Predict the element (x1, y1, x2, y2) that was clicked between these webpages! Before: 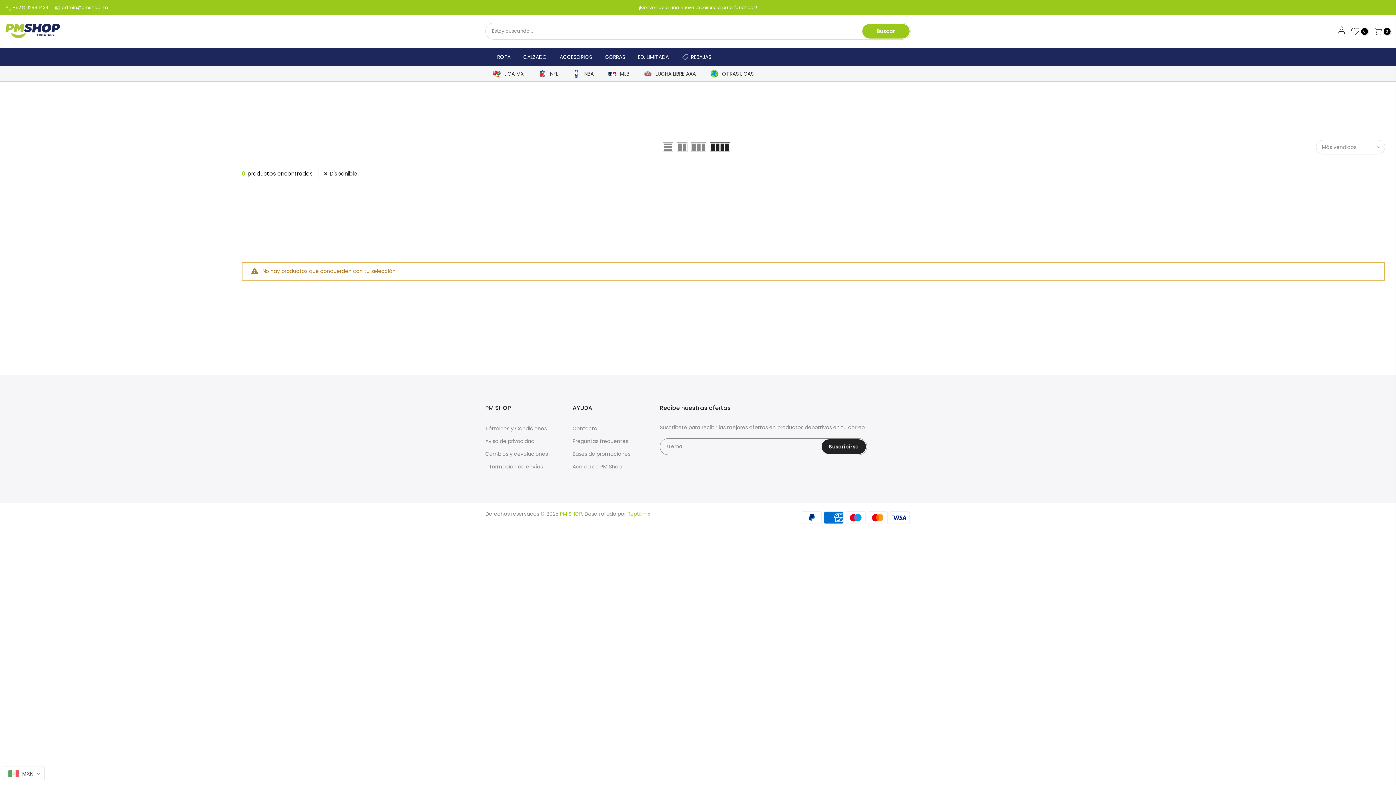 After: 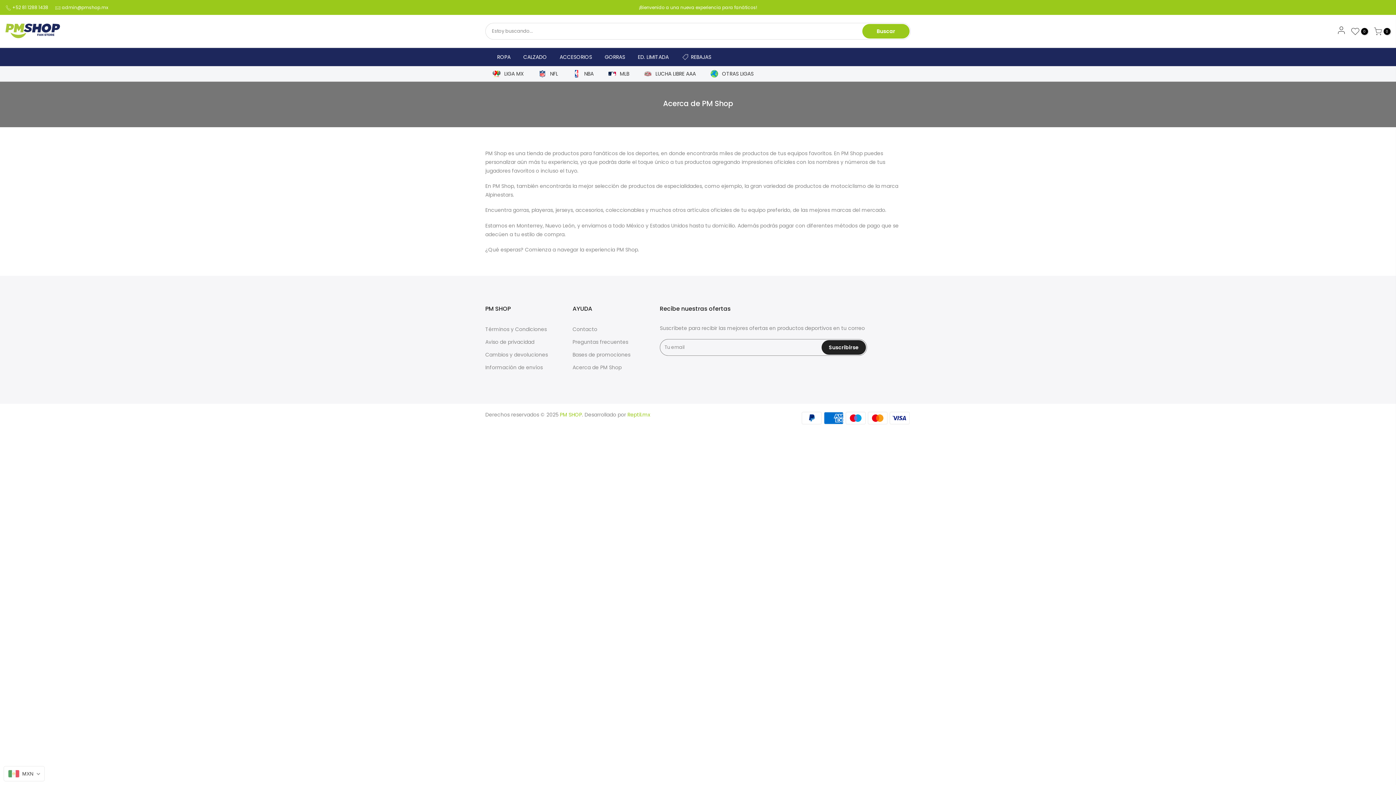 Action: bbox: (572, 463, 621, 470) label: Acerca de PM Shop